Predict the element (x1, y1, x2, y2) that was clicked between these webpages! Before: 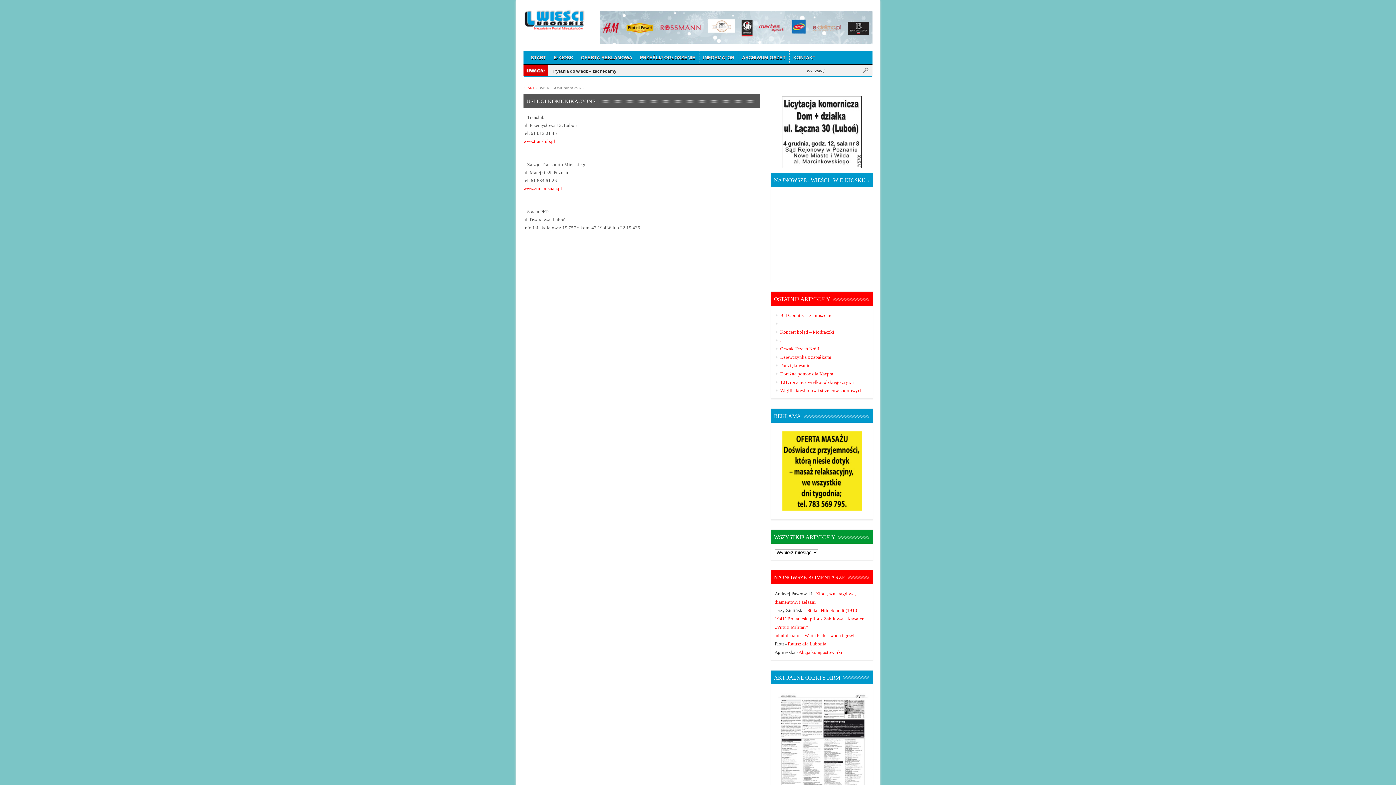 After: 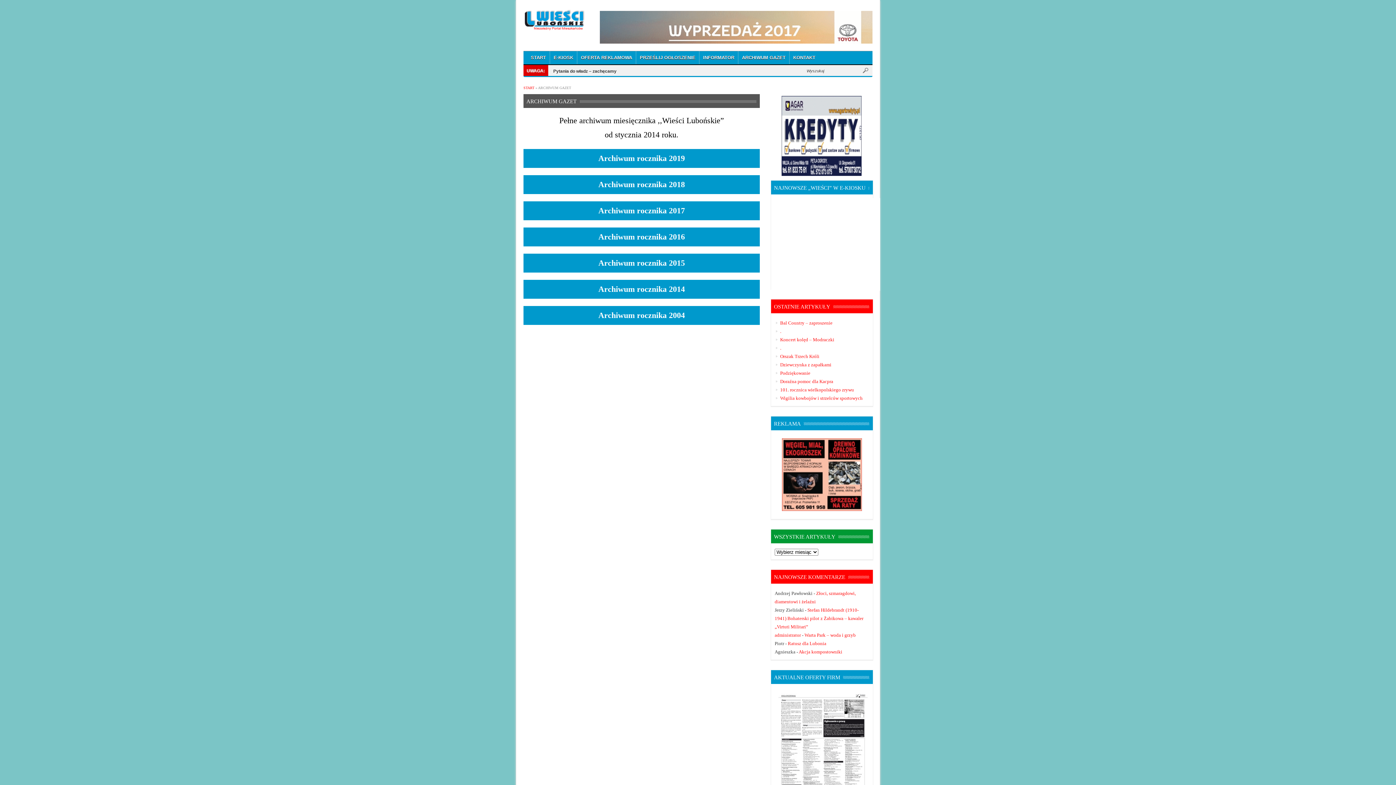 Action: label: ARCHIWUM GAZET bbox: (738, 51, 789, 64)